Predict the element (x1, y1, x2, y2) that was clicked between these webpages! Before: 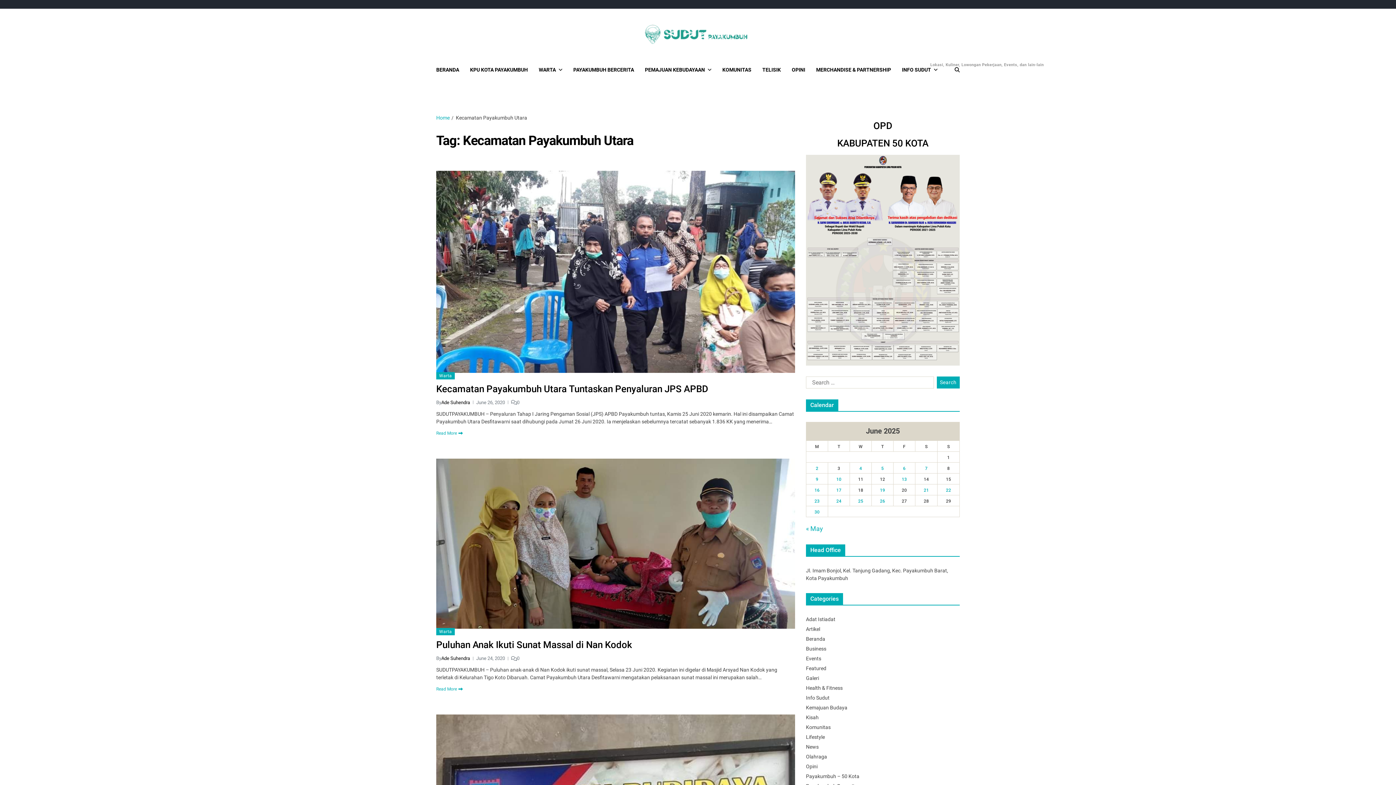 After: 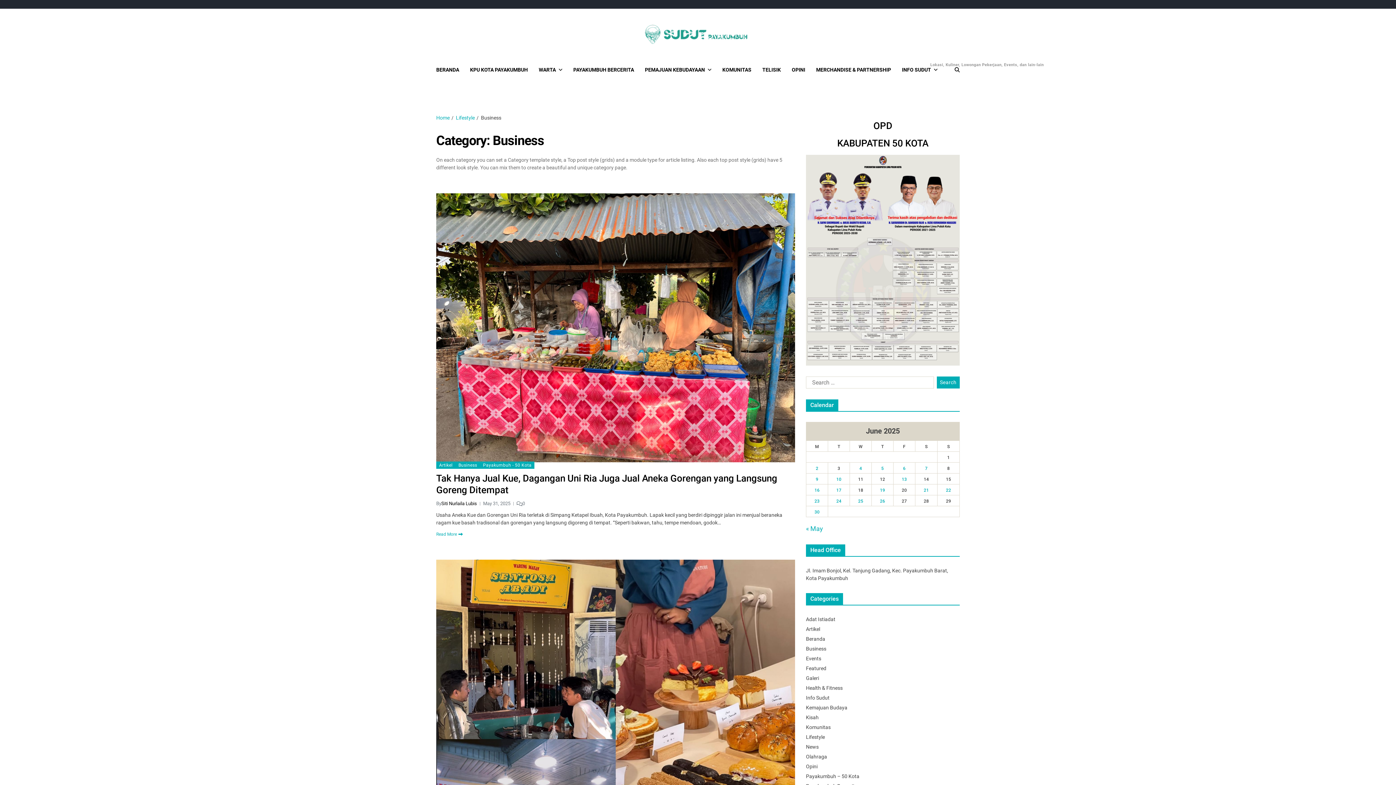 Action: bbox: (806, 646, 826, 651) label: Business